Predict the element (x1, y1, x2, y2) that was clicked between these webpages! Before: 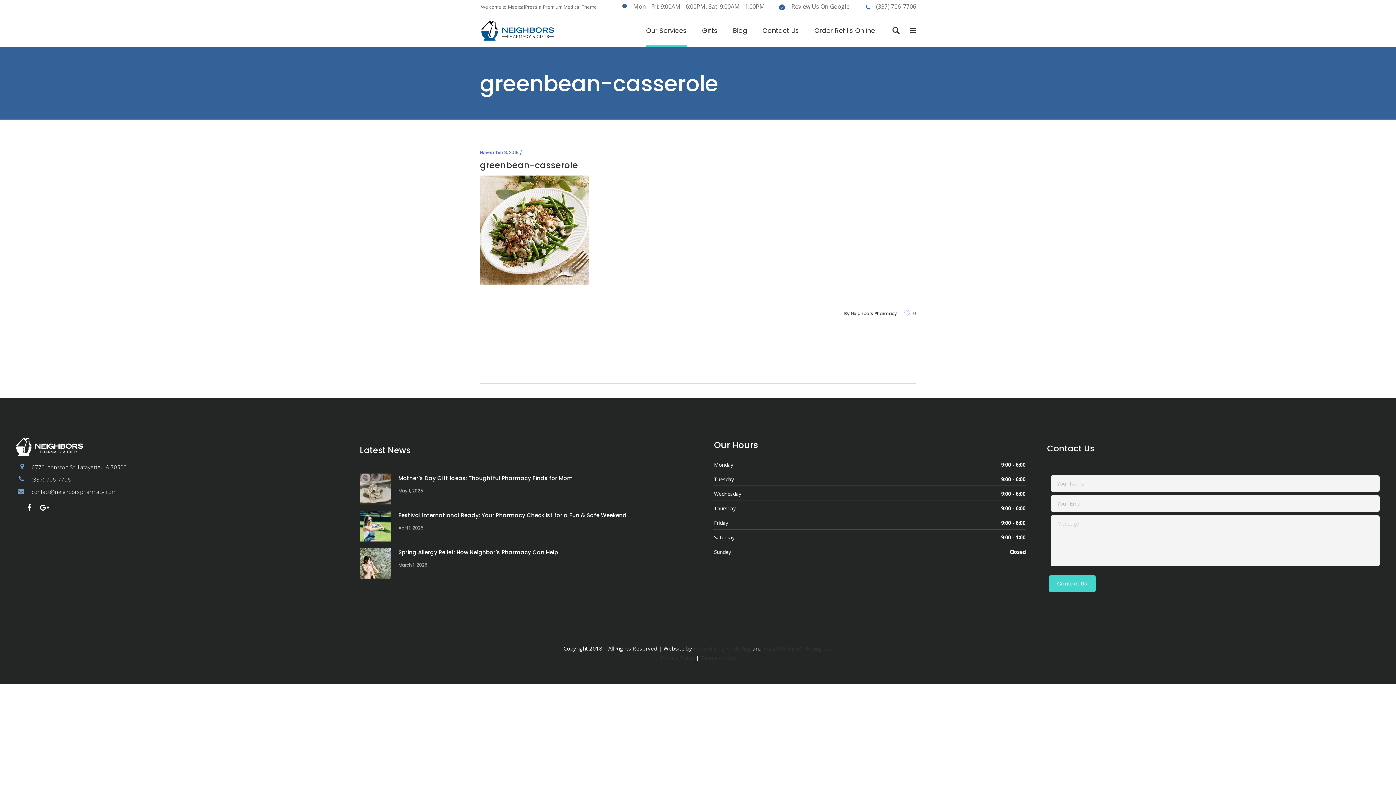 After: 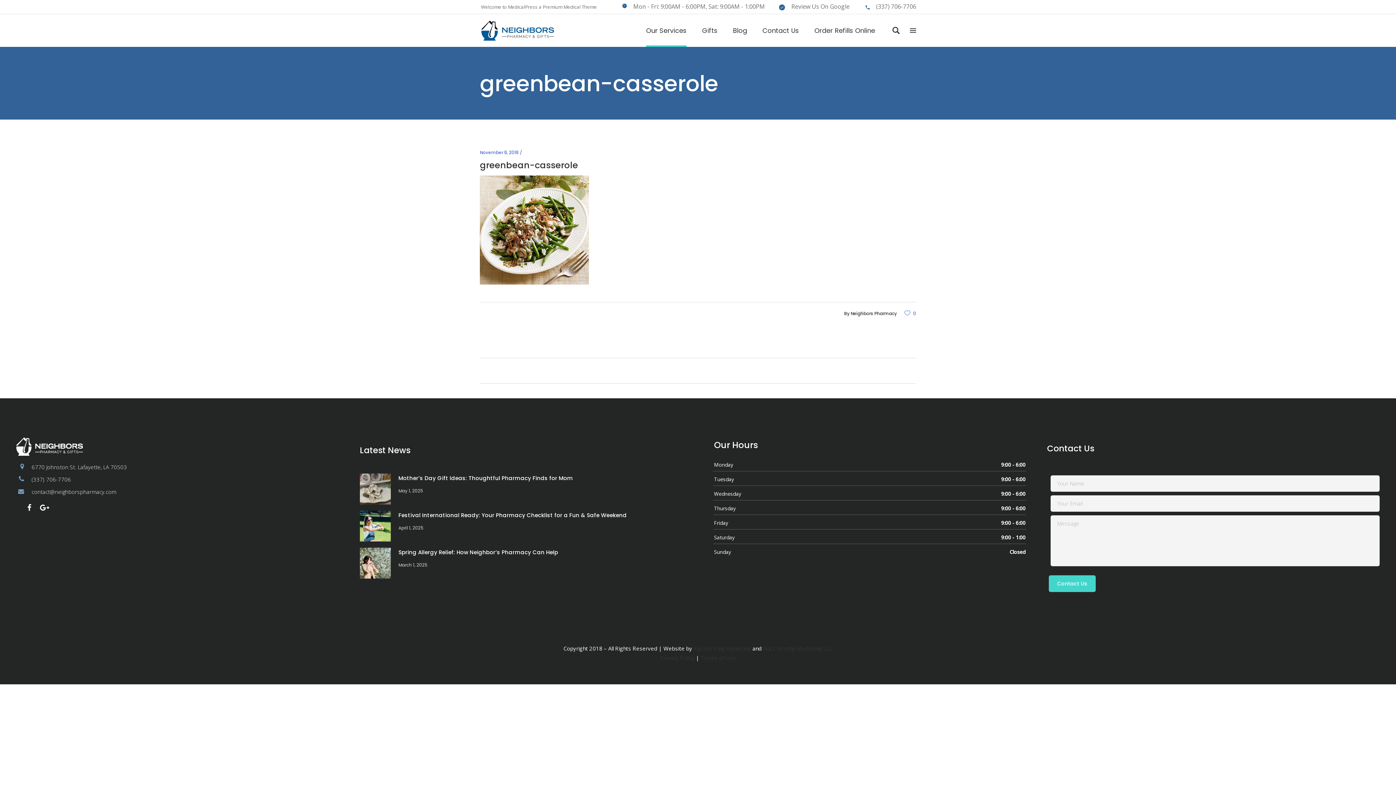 Action: label: (337) 706-7706 bbox: (876, 4, 916, 9)